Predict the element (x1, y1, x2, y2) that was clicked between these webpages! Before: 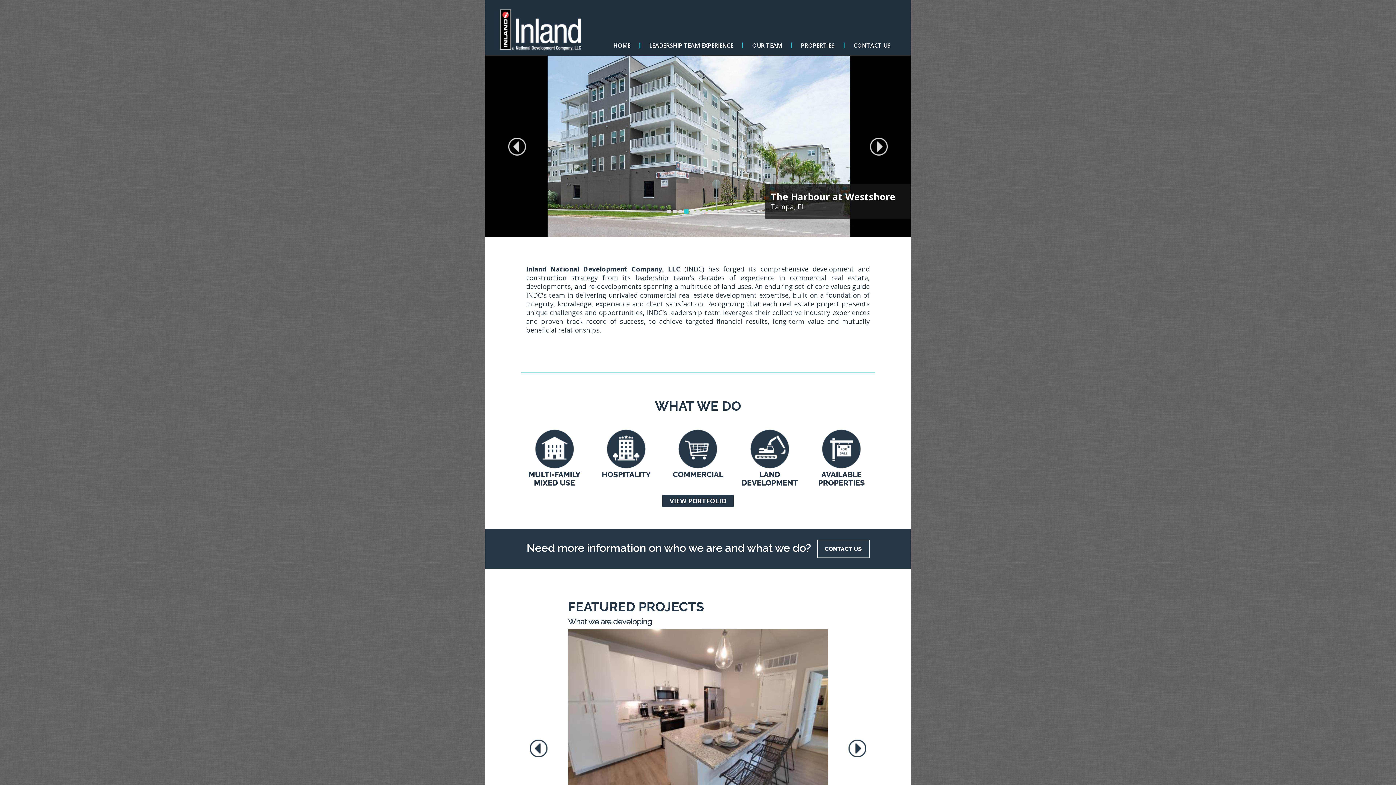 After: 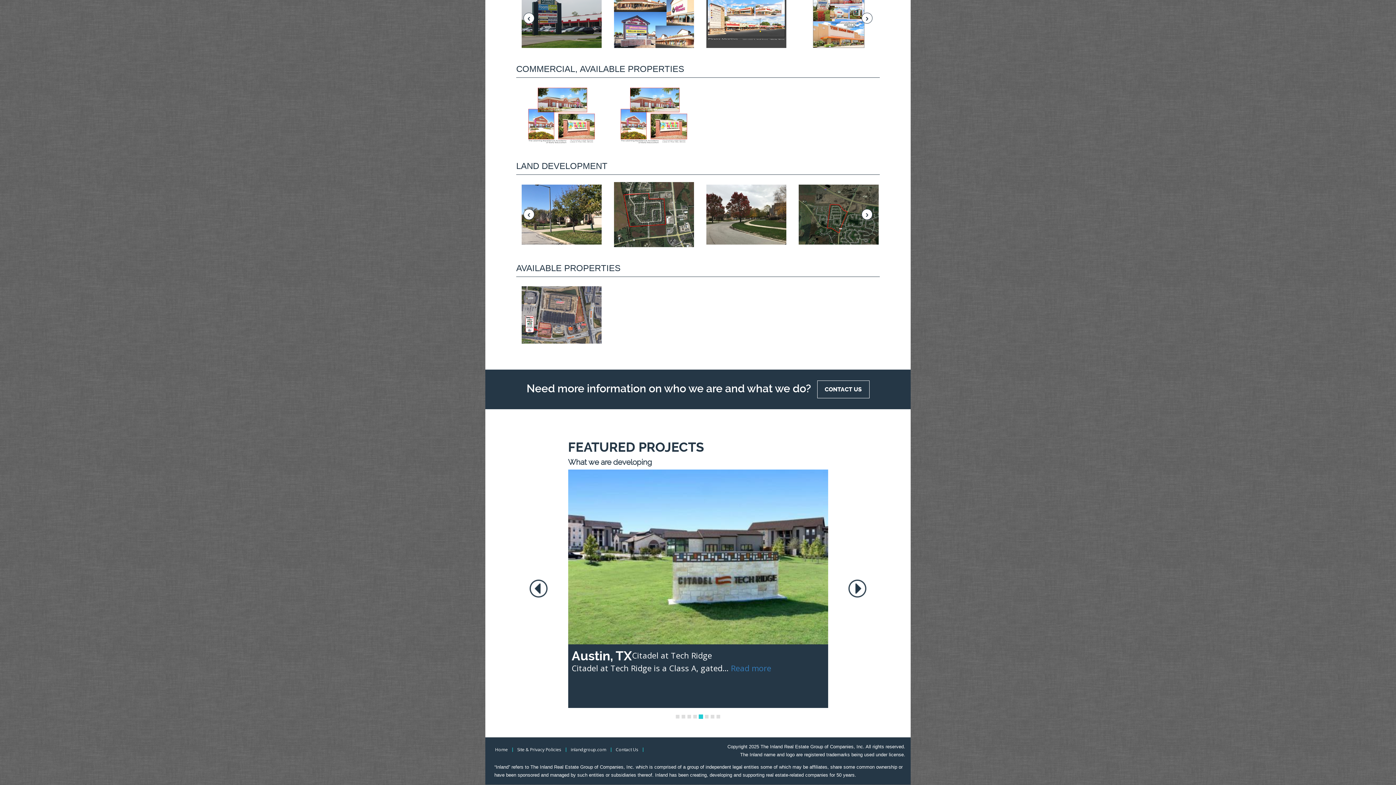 Action: label: LAND DEVELOPMENT bbox: (739, 429, 800, 487)